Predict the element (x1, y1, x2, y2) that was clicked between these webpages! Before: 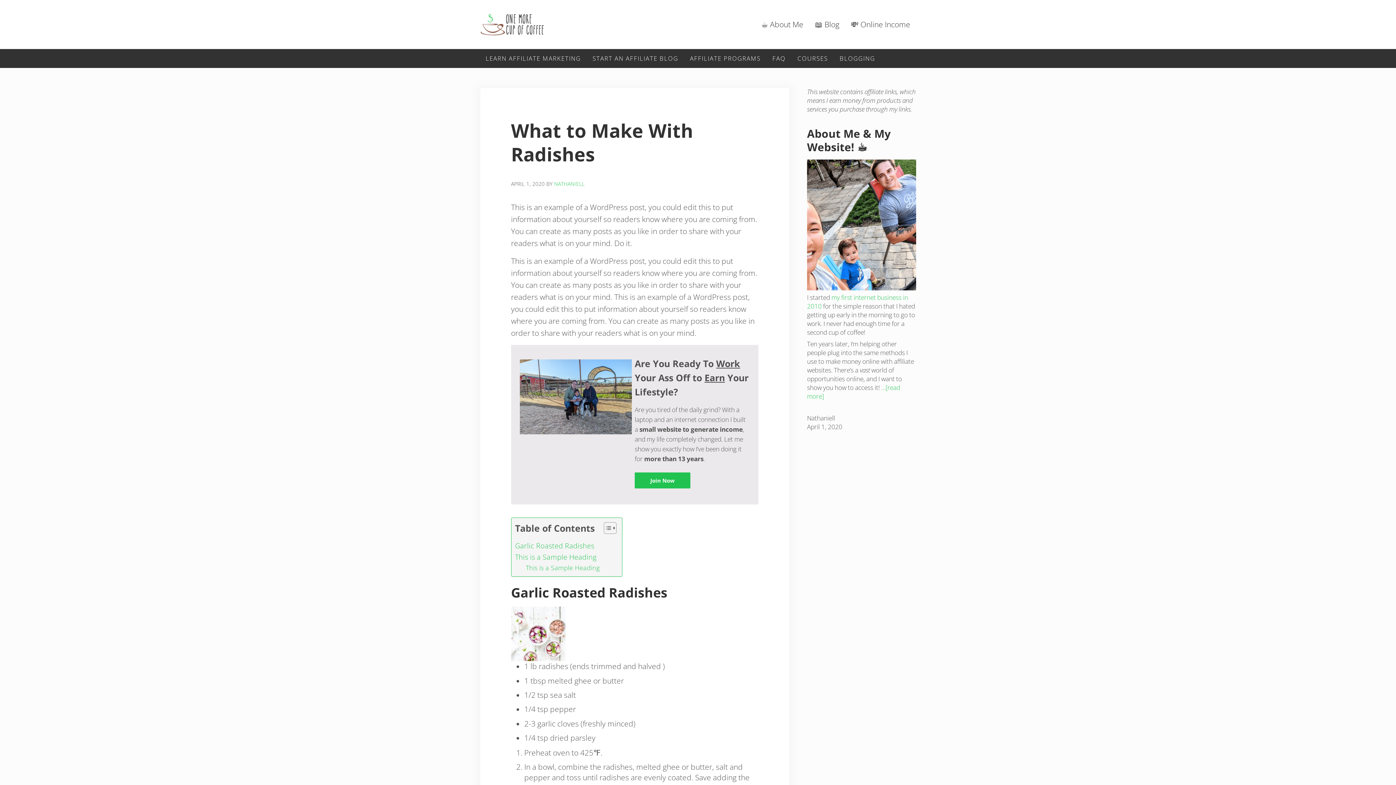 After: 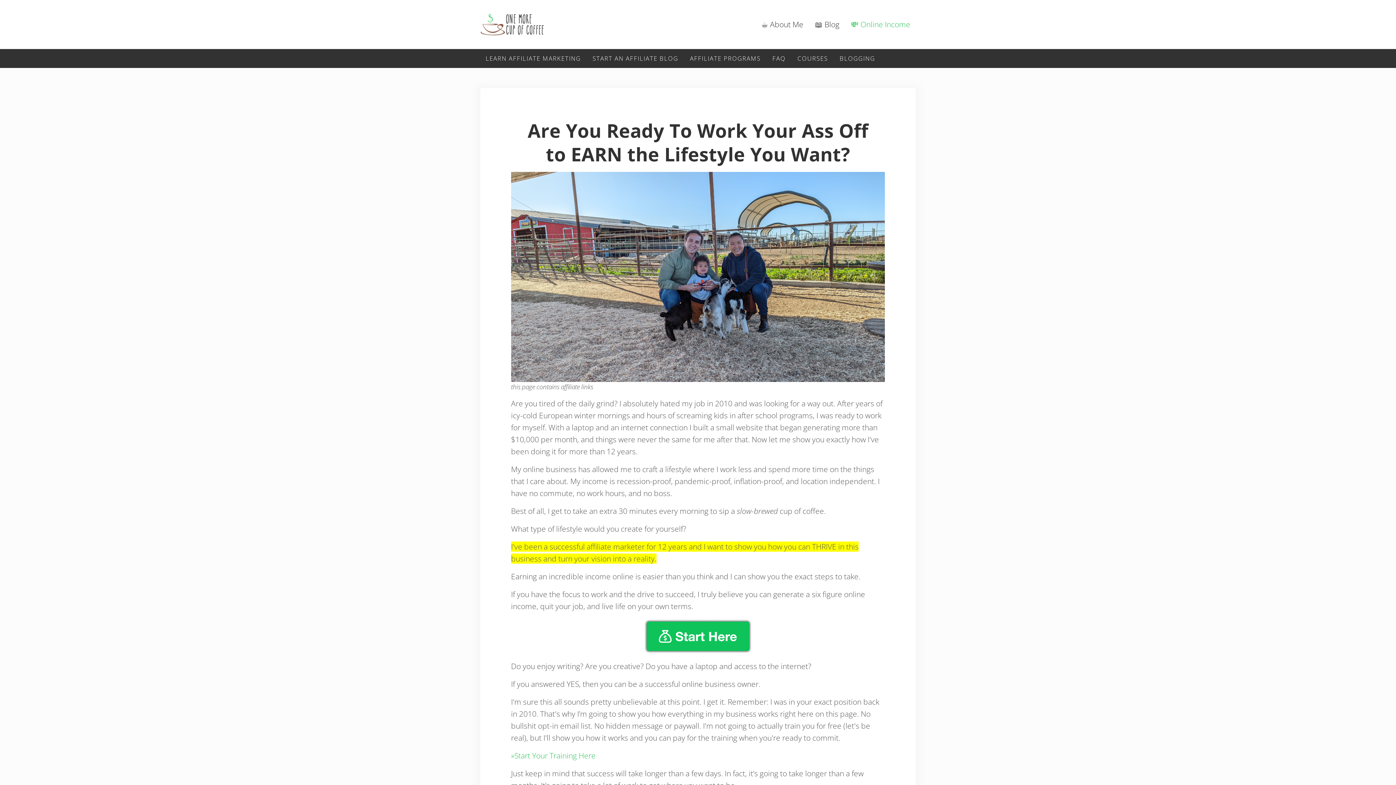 Action: bbox: (845, 14, 916, 34) label: 💸 Online Income